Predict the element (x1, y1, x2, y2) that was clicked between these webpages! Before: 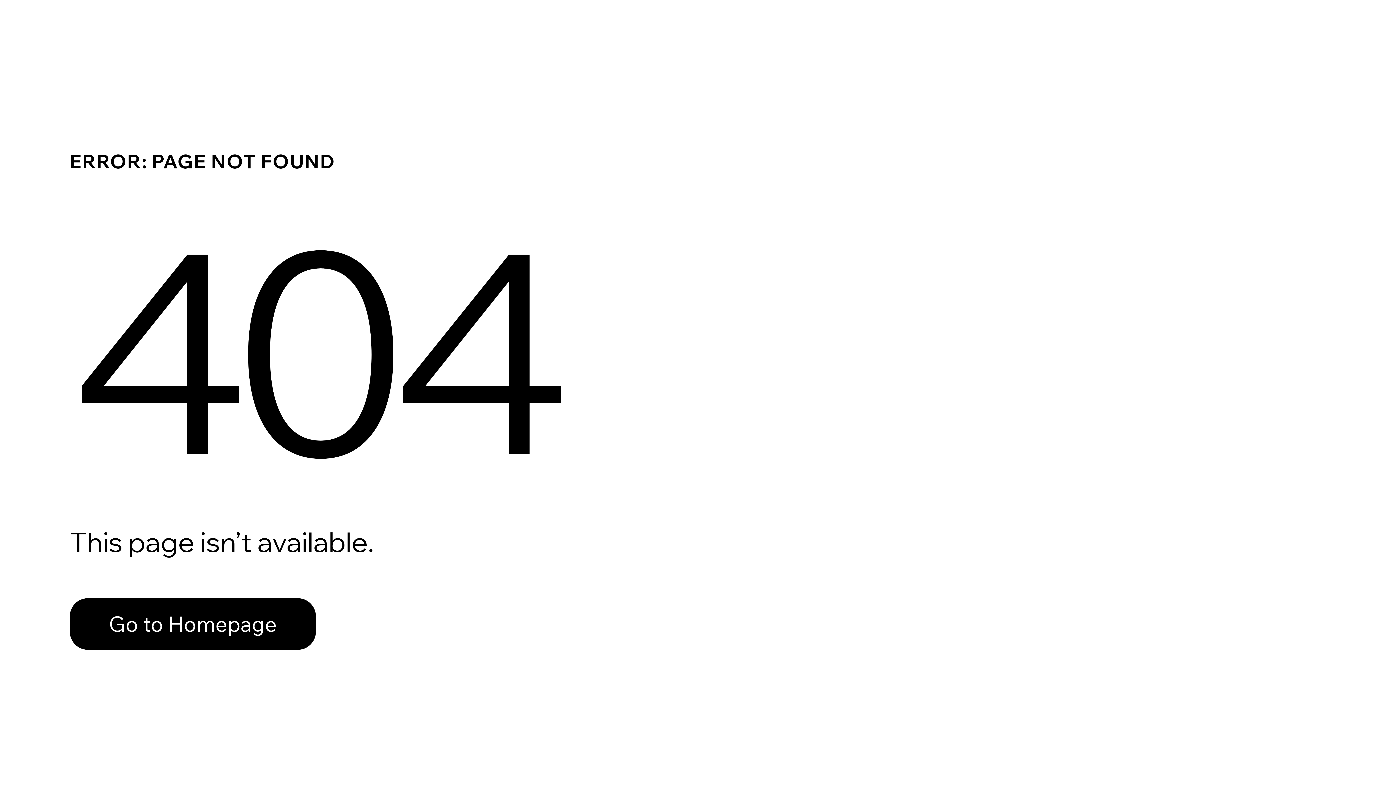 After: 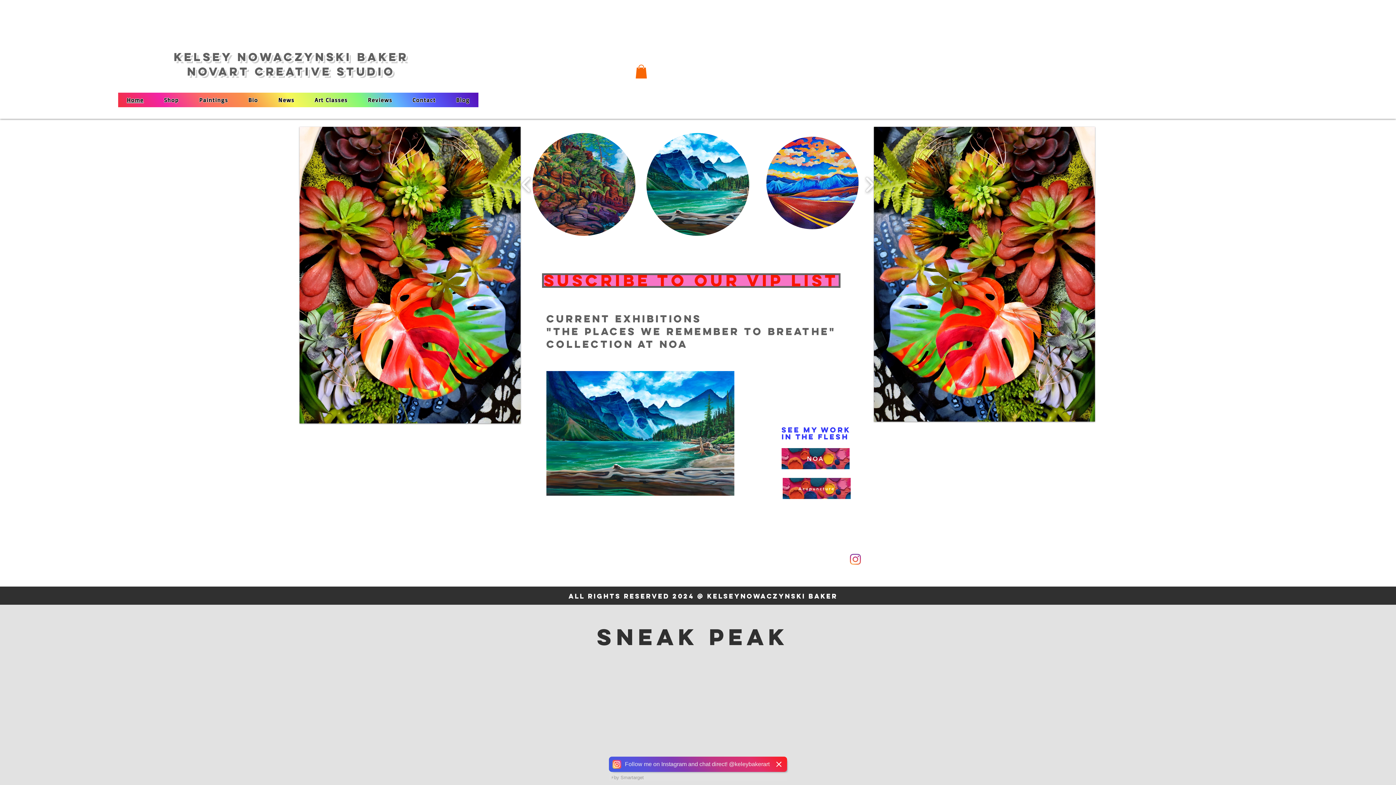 Action: bbox: (69, 598, 316, 650) label: Go to Homepage